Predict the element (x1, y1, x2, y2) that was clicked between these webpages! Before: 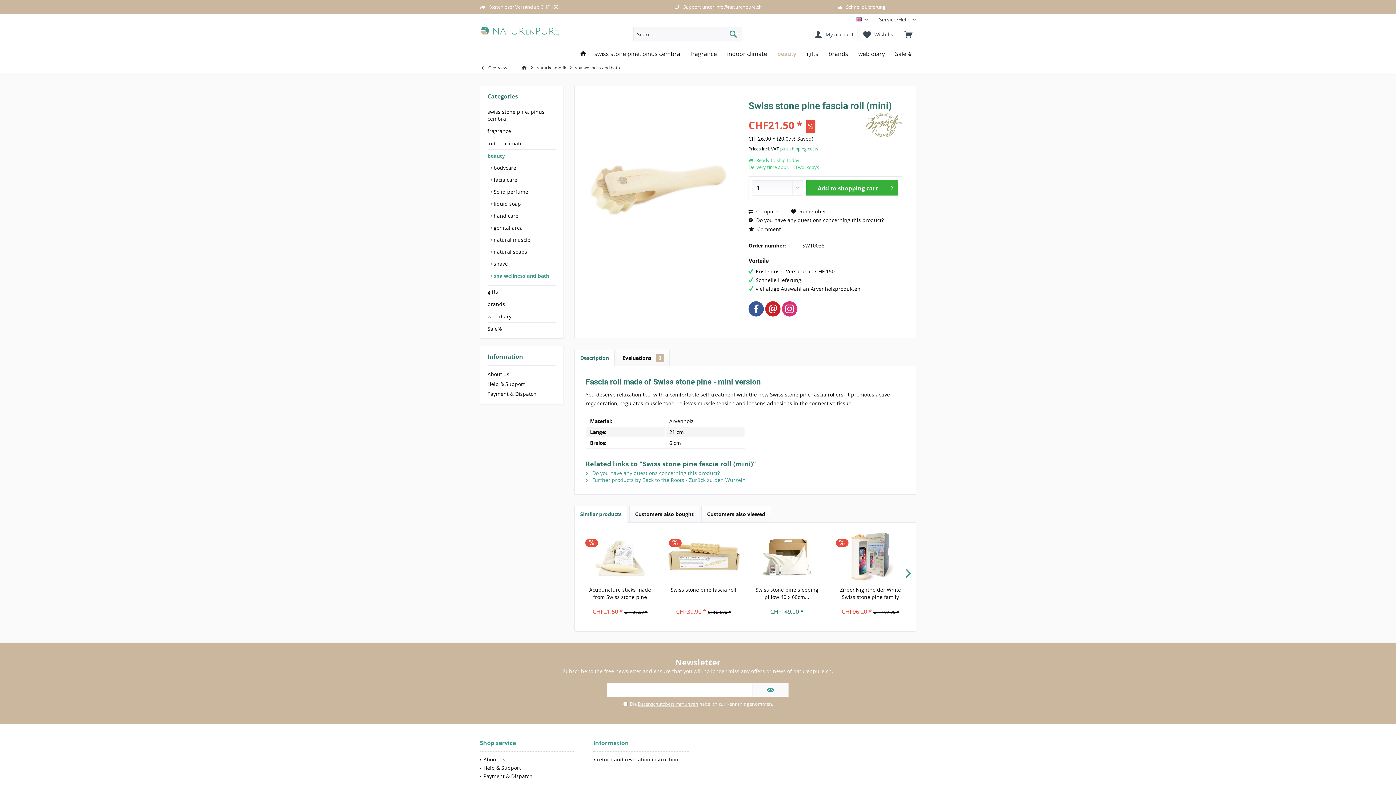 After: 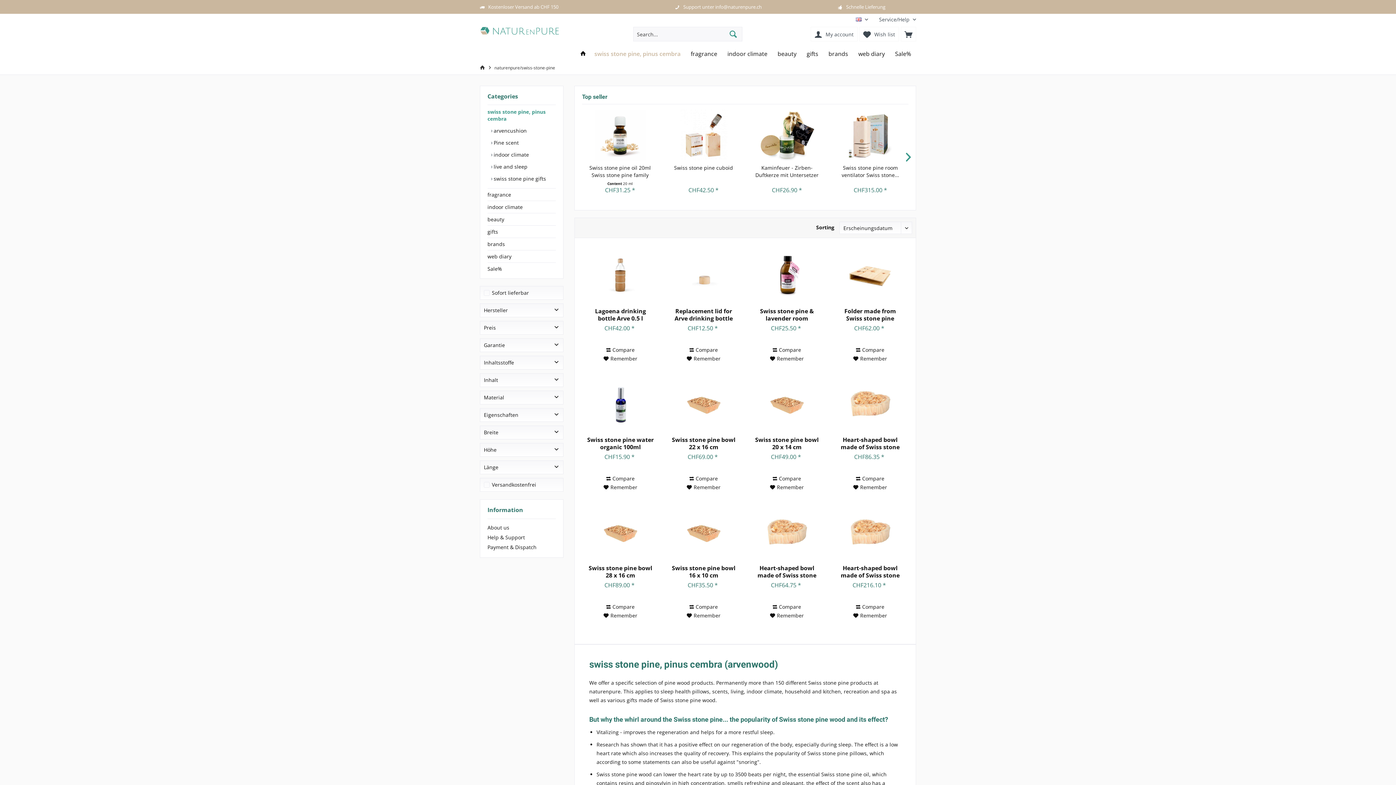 Action: label: swiss stone pine, pinus cembra bbox: (487, 105, 556, 124)